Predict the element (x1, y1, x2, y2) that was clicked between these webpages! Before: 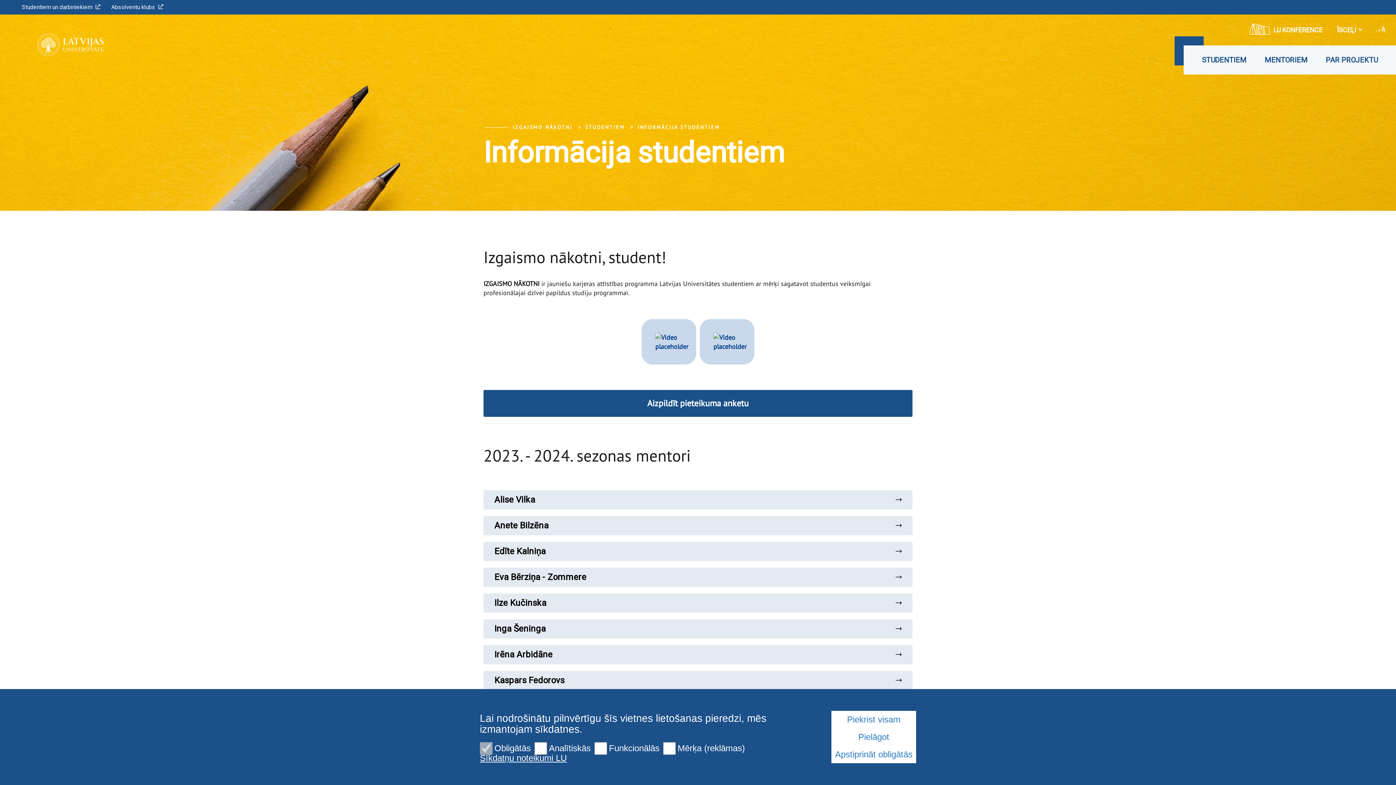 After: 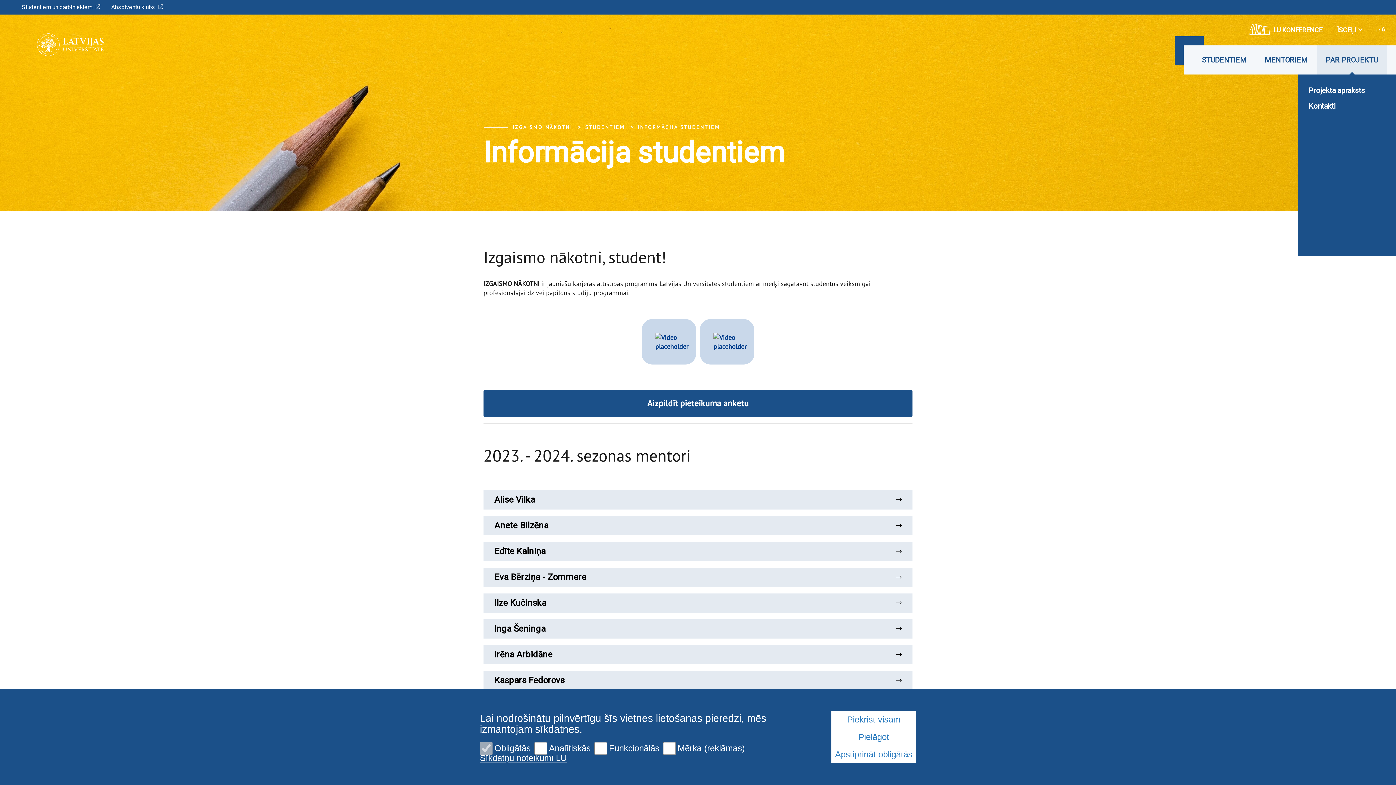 Action: label: PAR PROJEKTU bbox: (1317, 45, 1387, 74)